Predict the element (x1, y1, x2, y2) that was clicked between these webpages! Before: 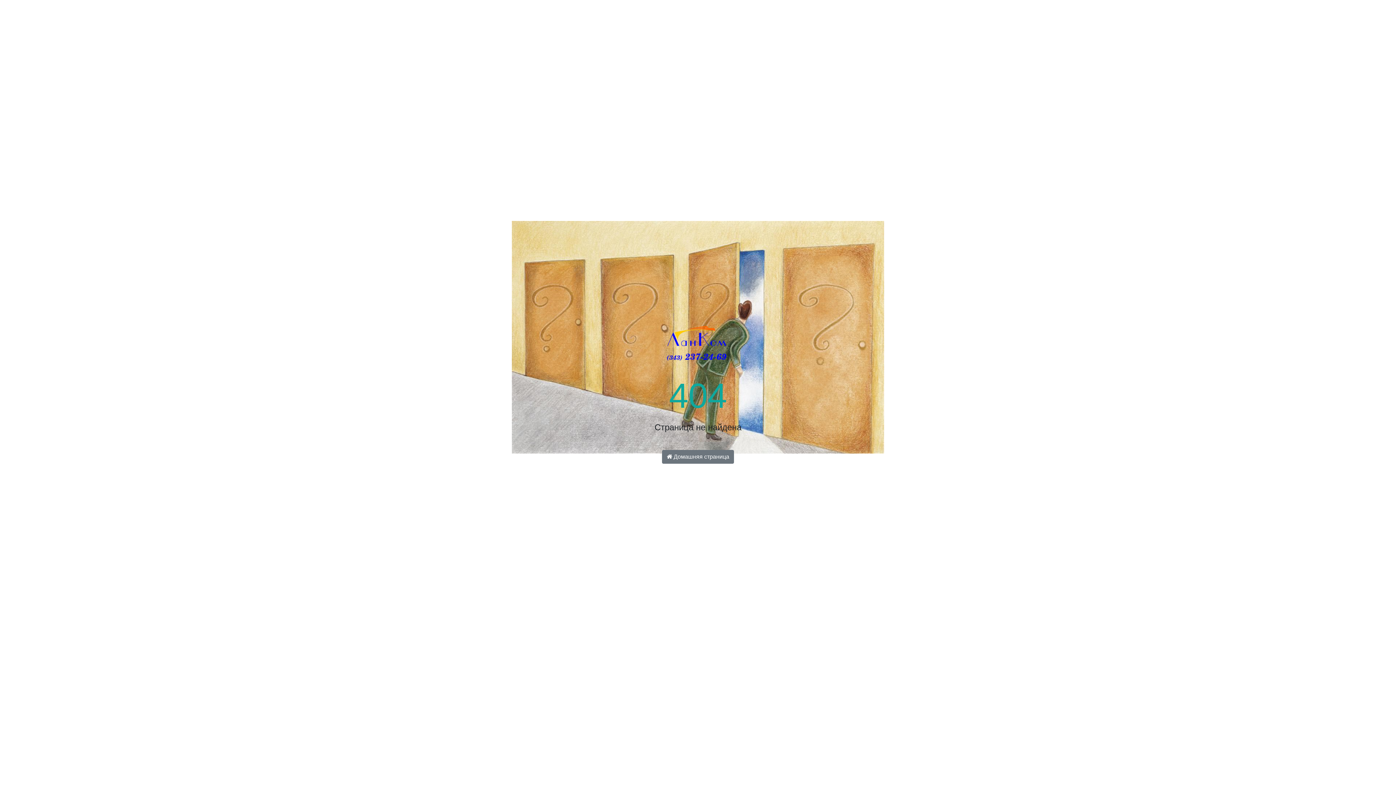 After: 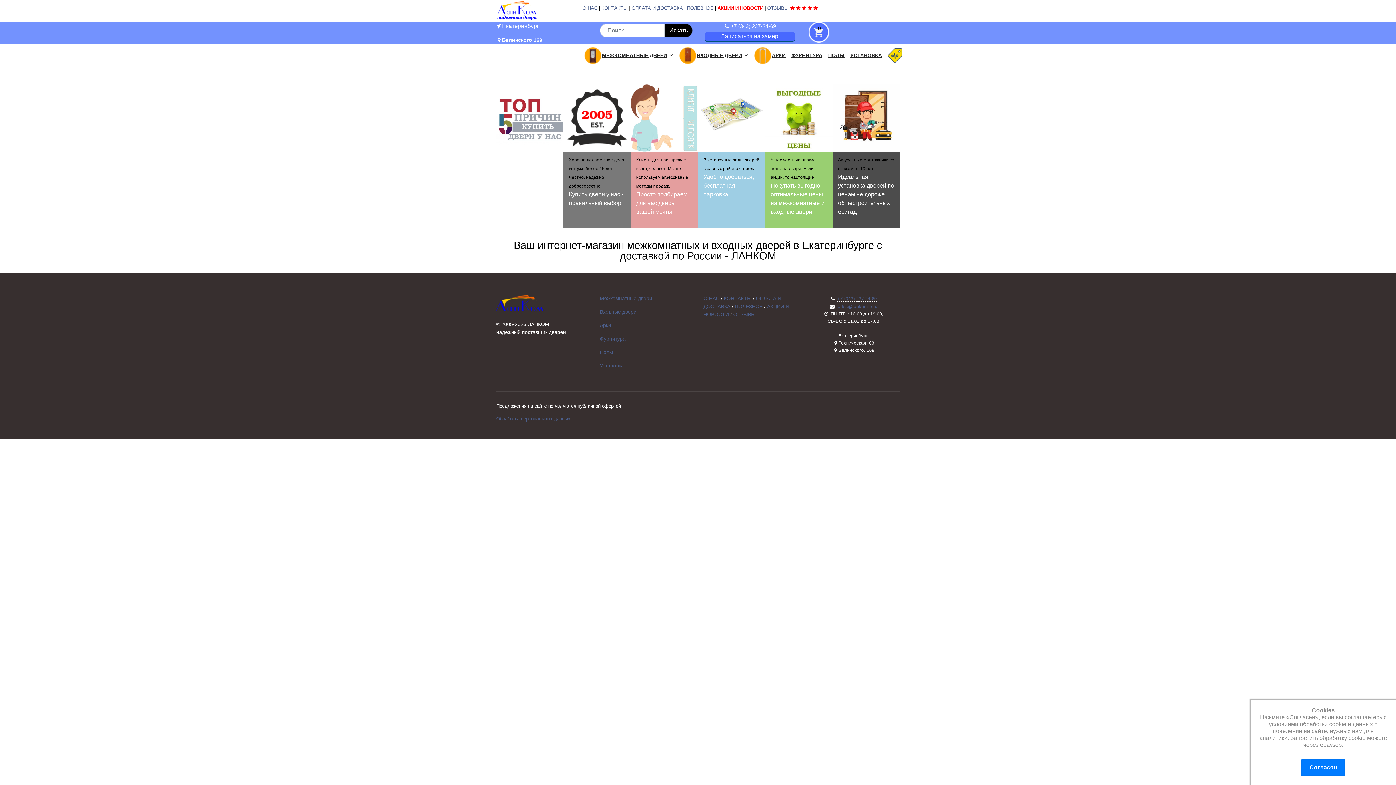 Action: bbox: (658, 344, 738, 350)